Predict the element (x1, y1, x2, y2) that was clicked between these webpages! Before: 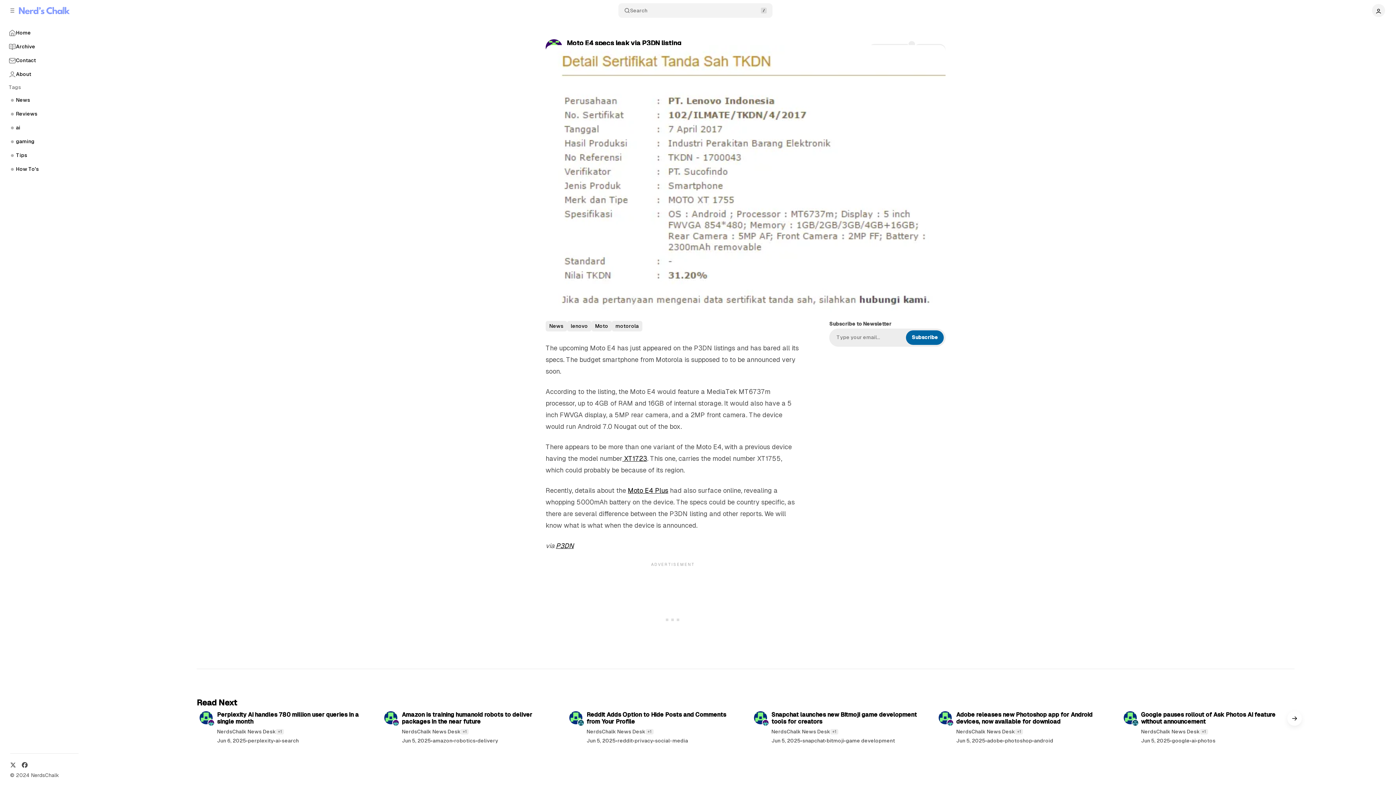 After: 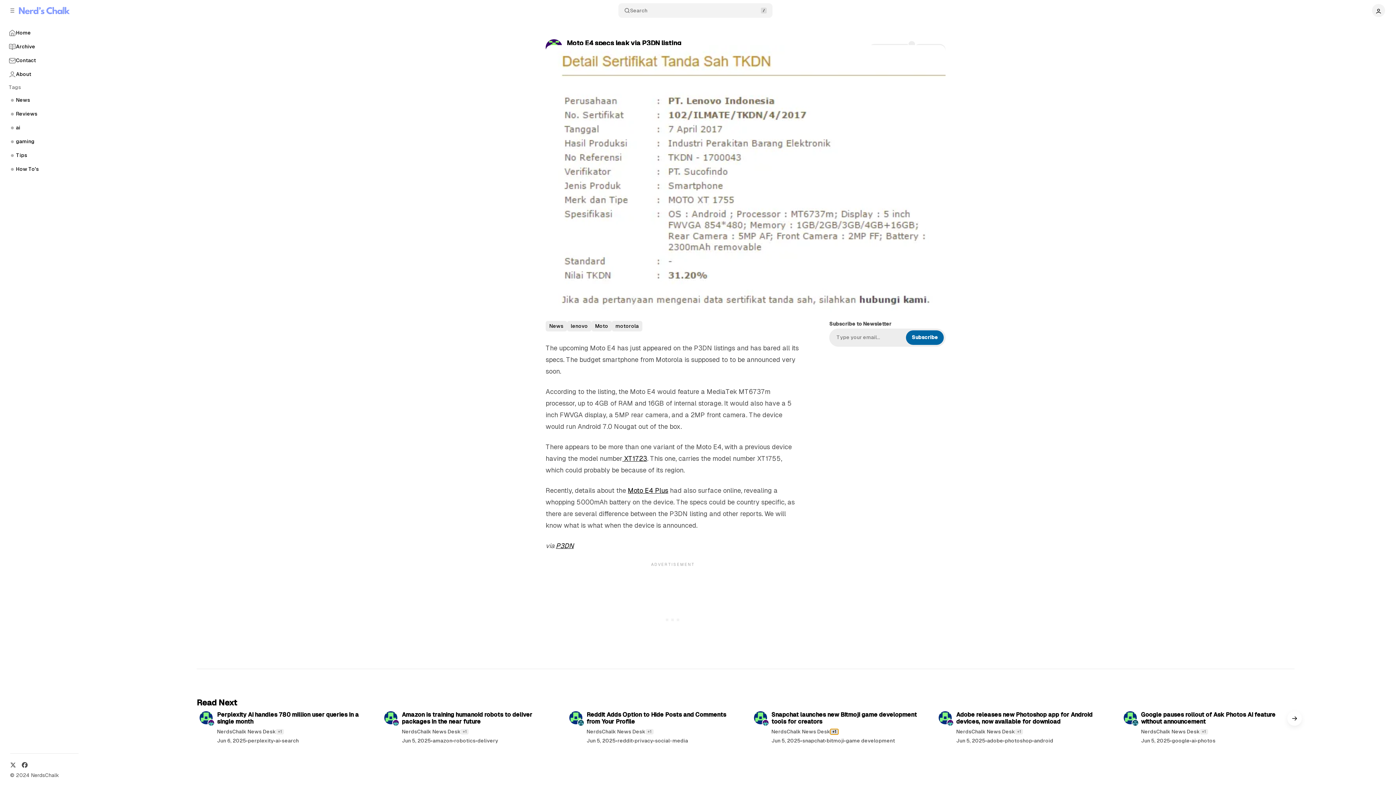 Action: bbox: (830, 729, 838, 734) label: View all authors